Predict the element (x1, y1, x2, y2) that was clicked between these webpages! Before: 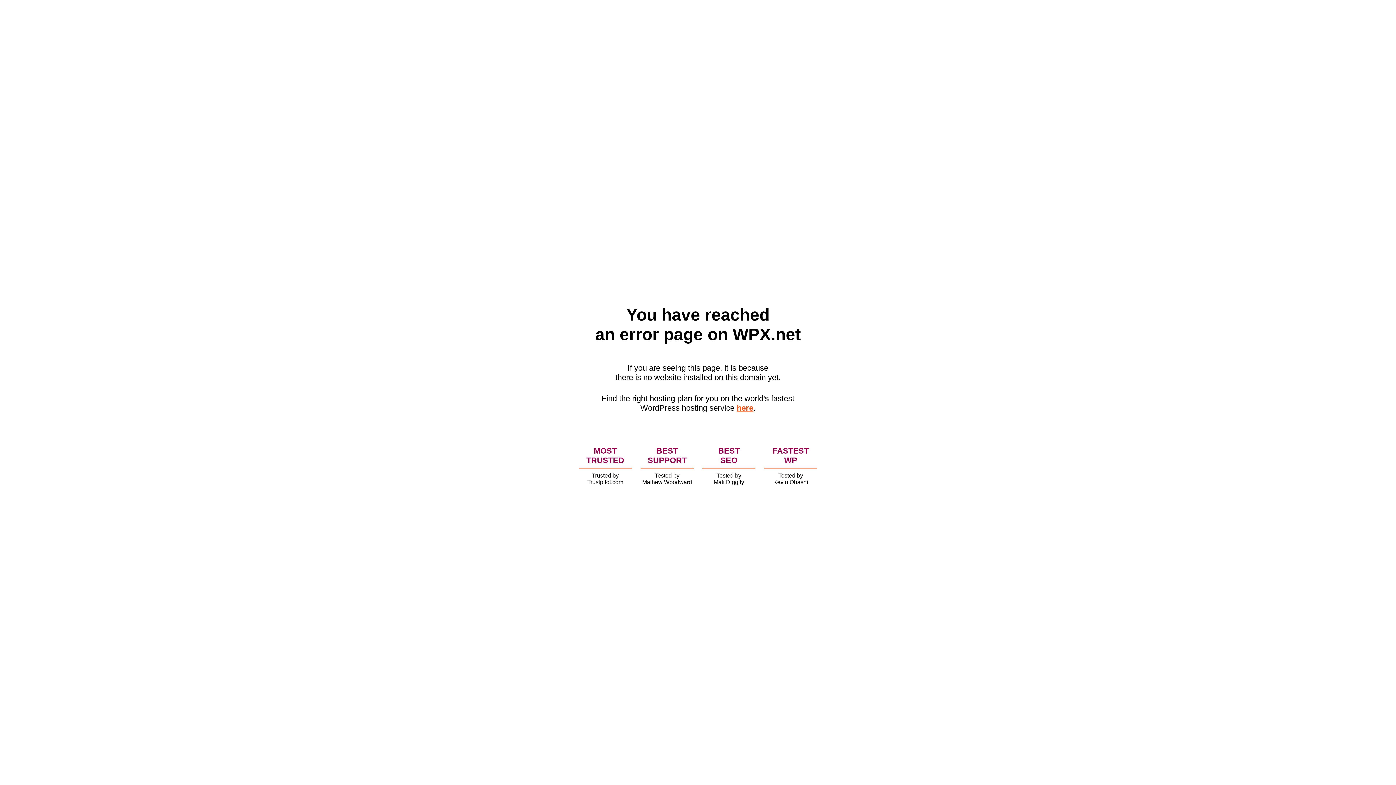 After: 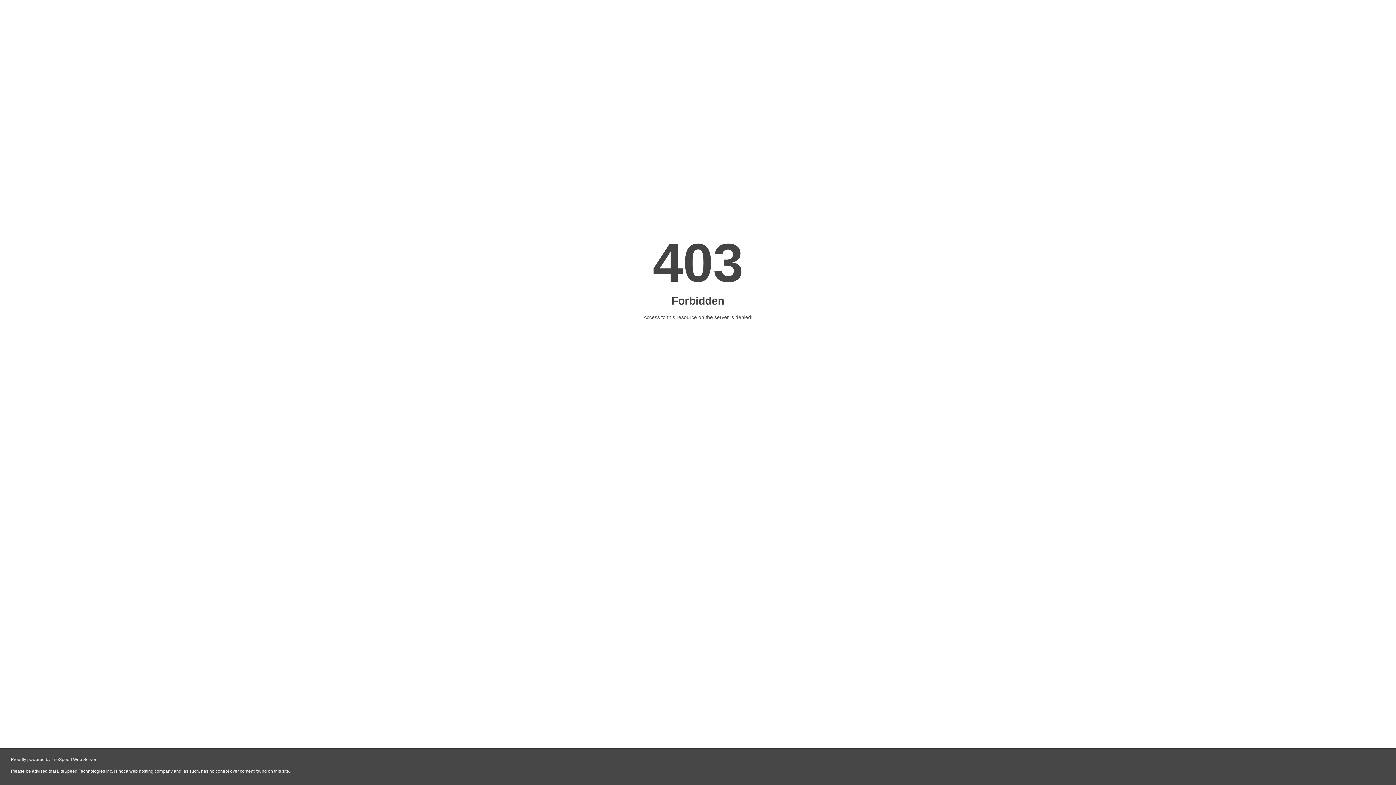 Action: bbox: (736, 403, 753, 412) label: here